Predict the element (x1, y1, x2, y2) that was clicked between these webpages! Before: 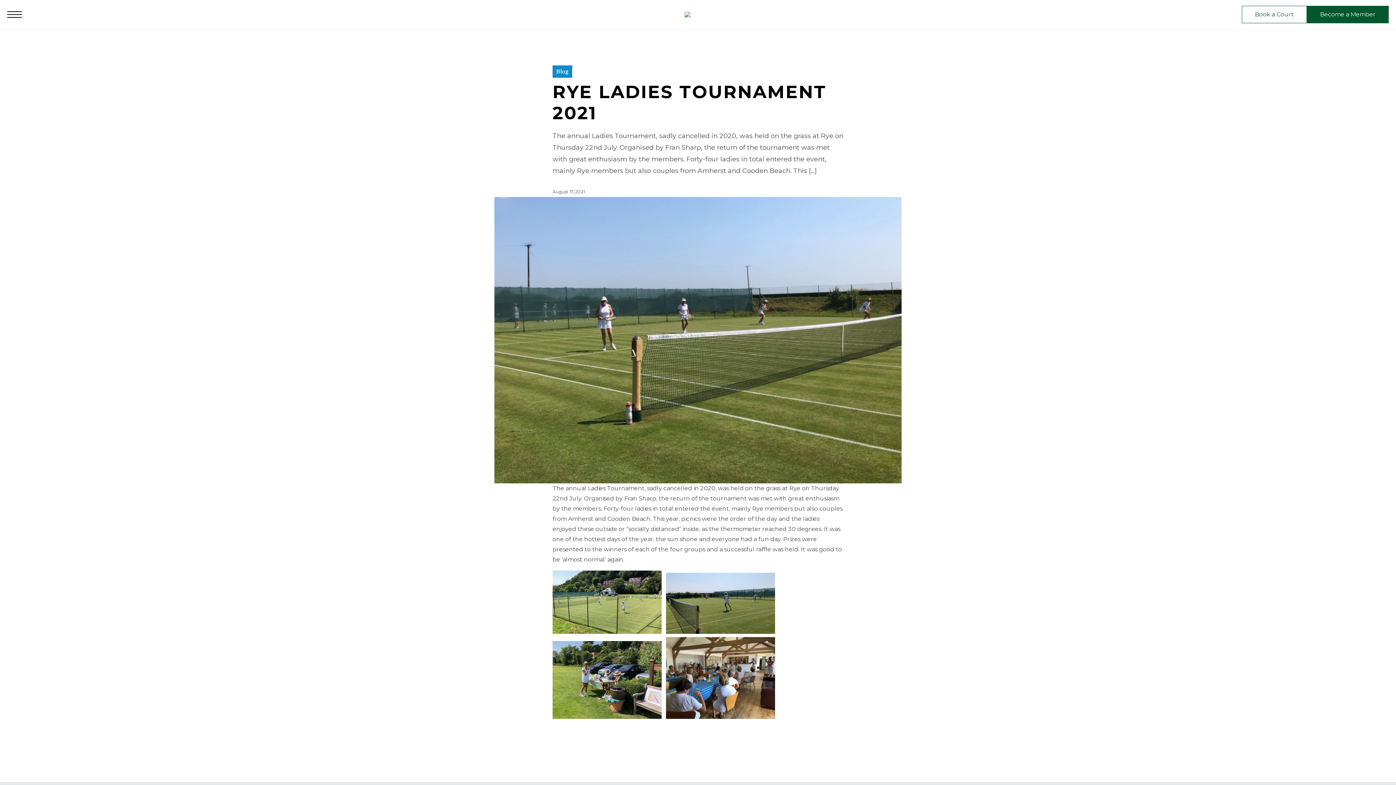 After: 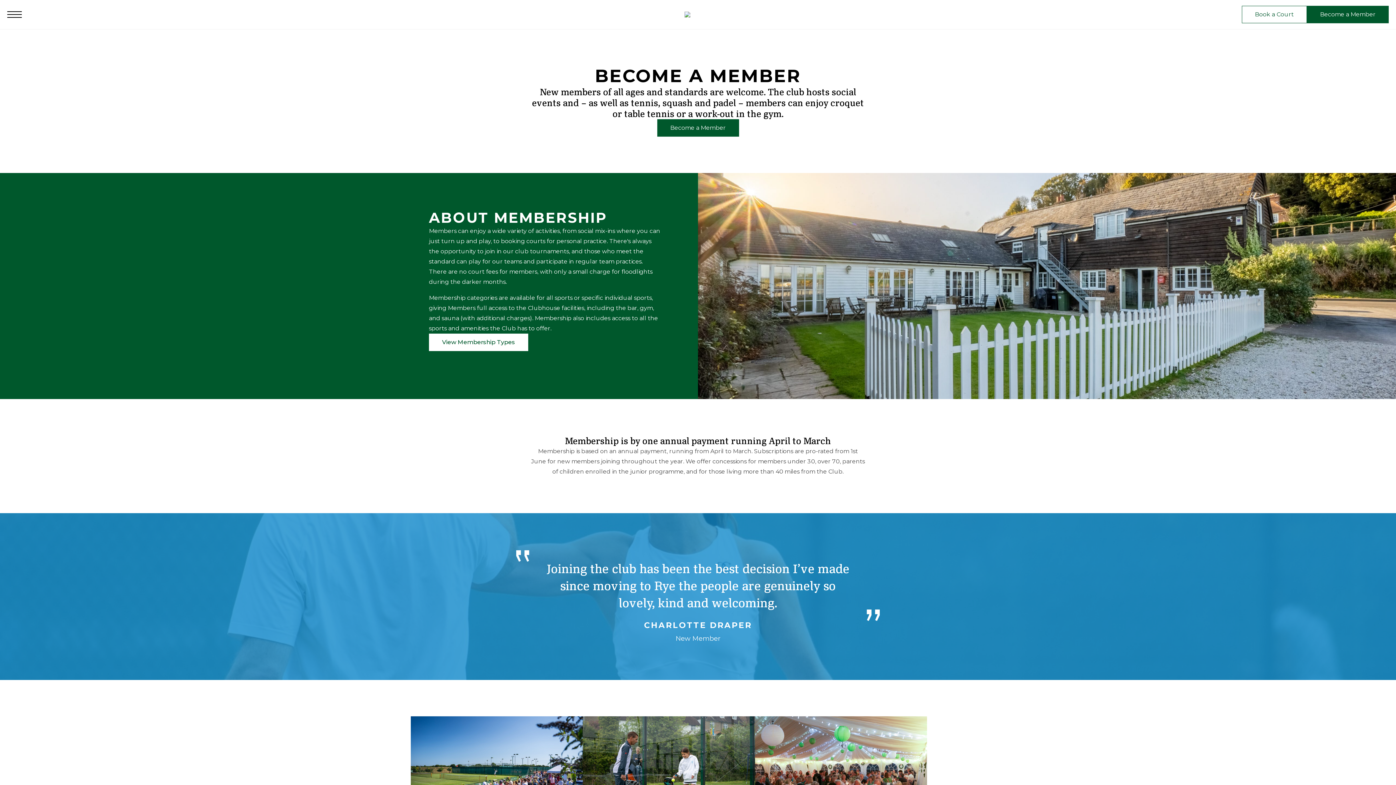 Action: bbox: (1307, 5, 1389, 23) label: Become a Member